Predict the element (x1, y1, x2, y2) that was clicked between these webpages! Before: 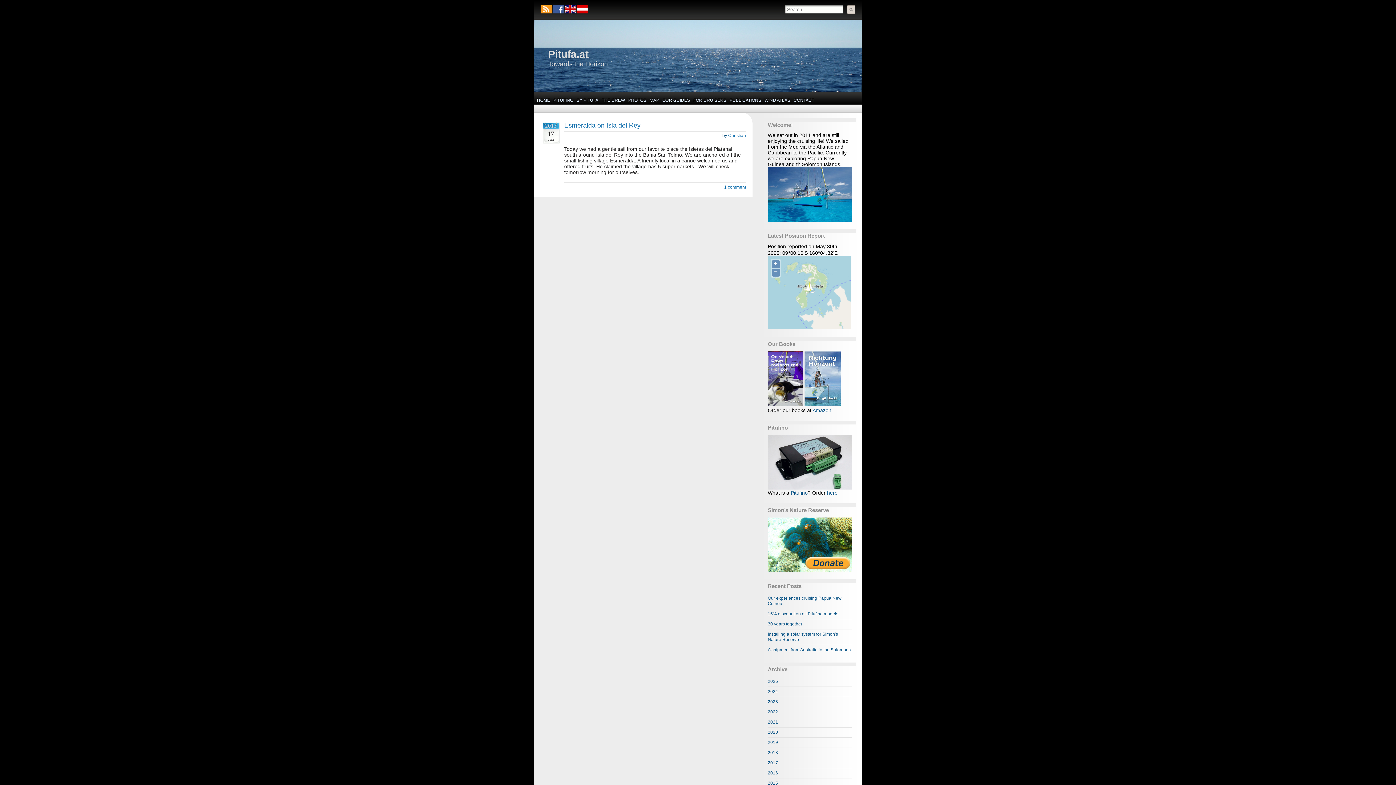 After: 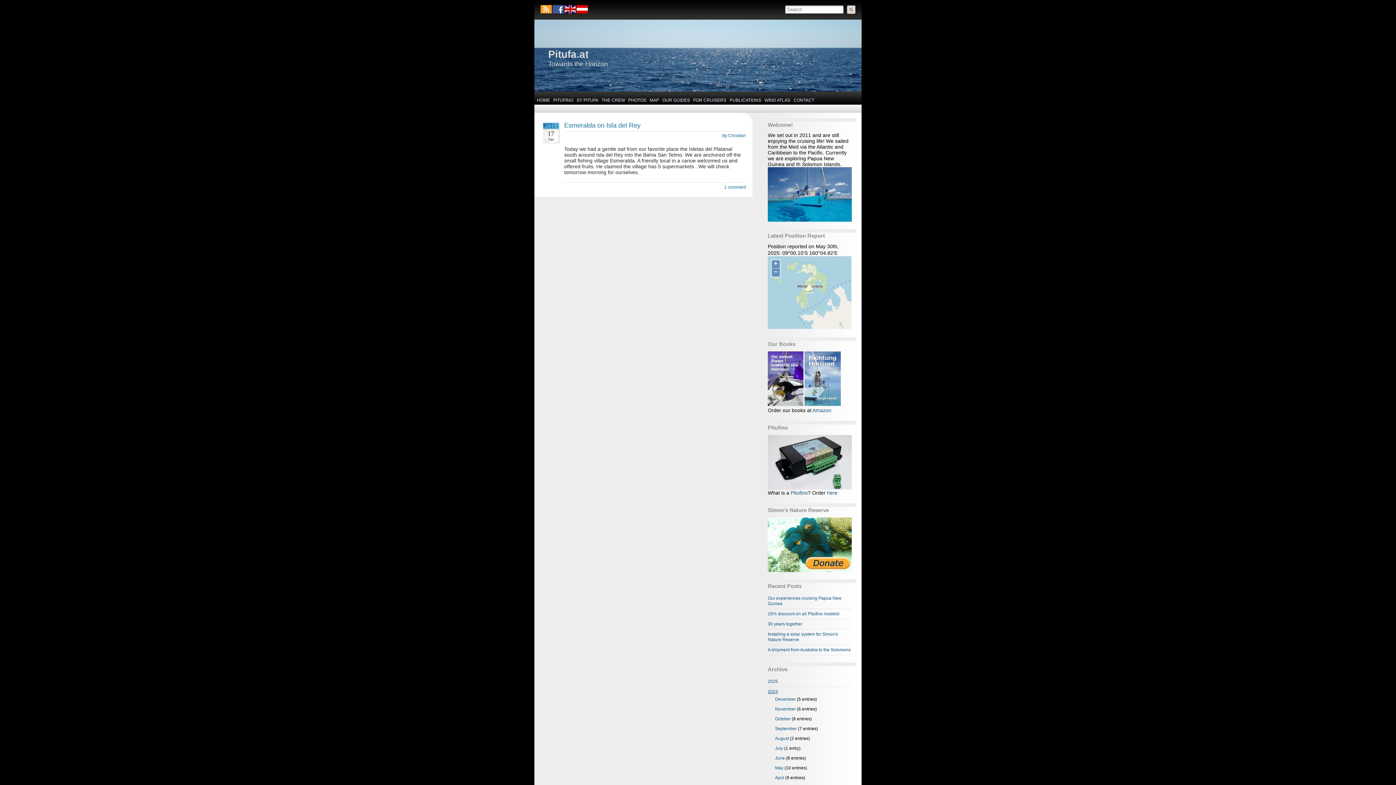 Action: label: 2024 bbox: (768, 689, 778, 694)